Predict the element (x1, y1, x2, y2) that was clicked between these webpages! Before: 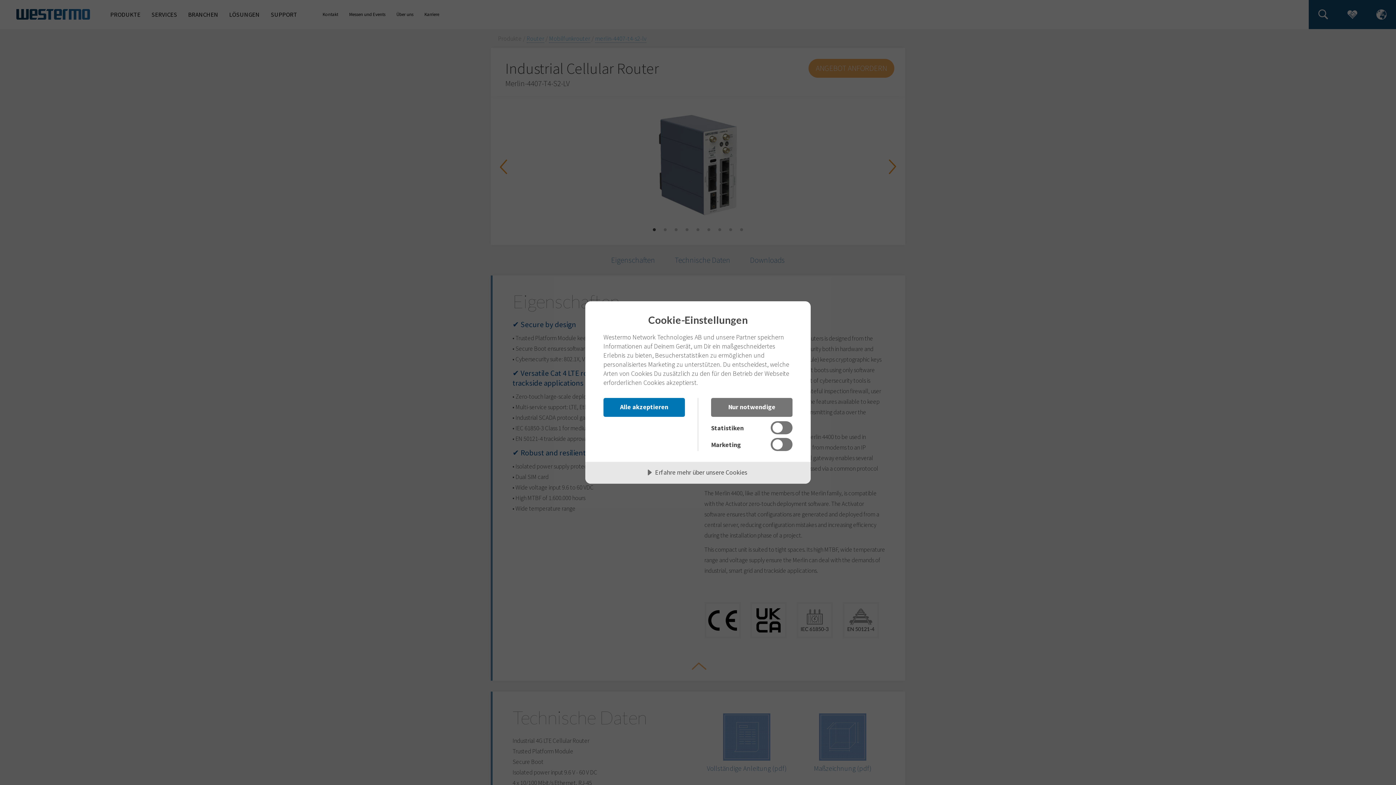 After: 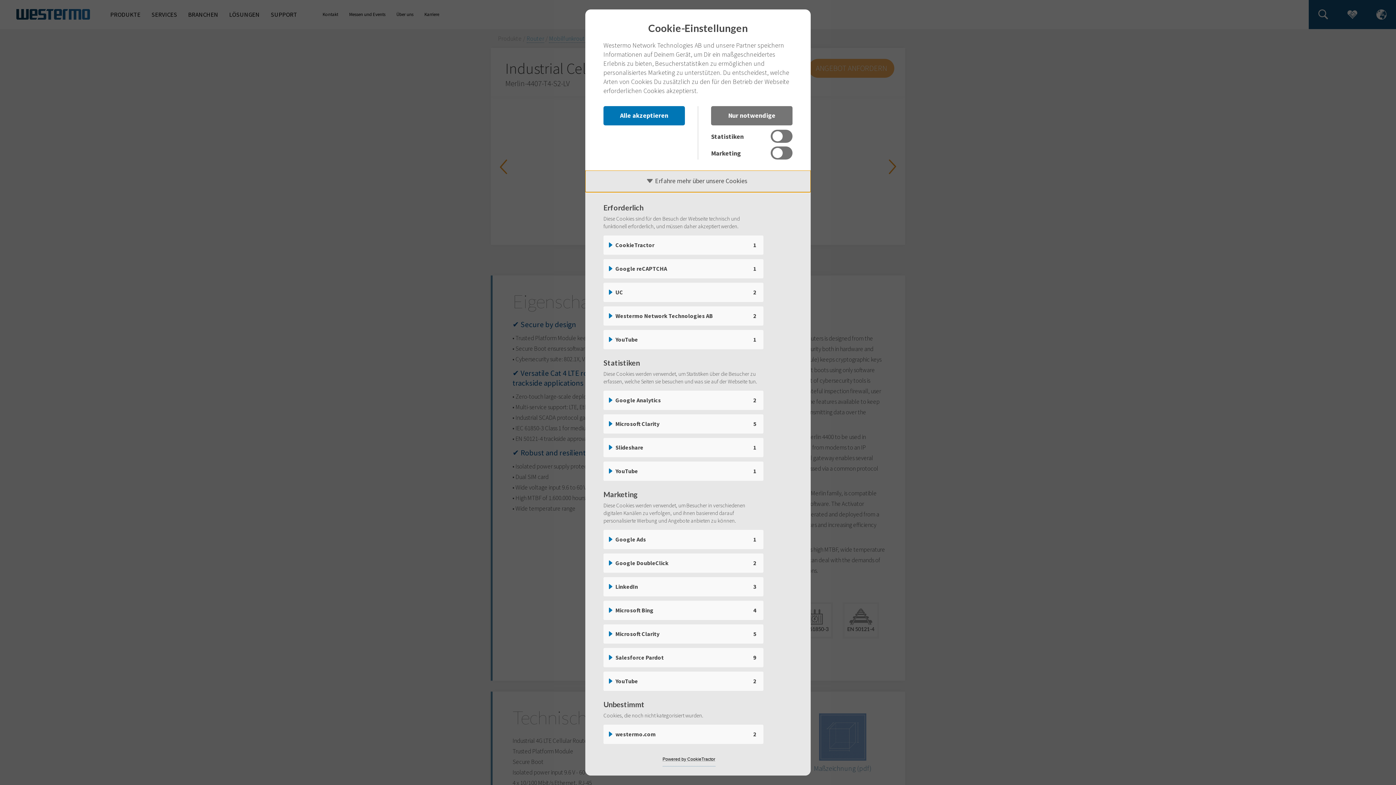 Action: label: Erfahre mehr über unsere Cookies bbox: (585, 462, 810, 484)